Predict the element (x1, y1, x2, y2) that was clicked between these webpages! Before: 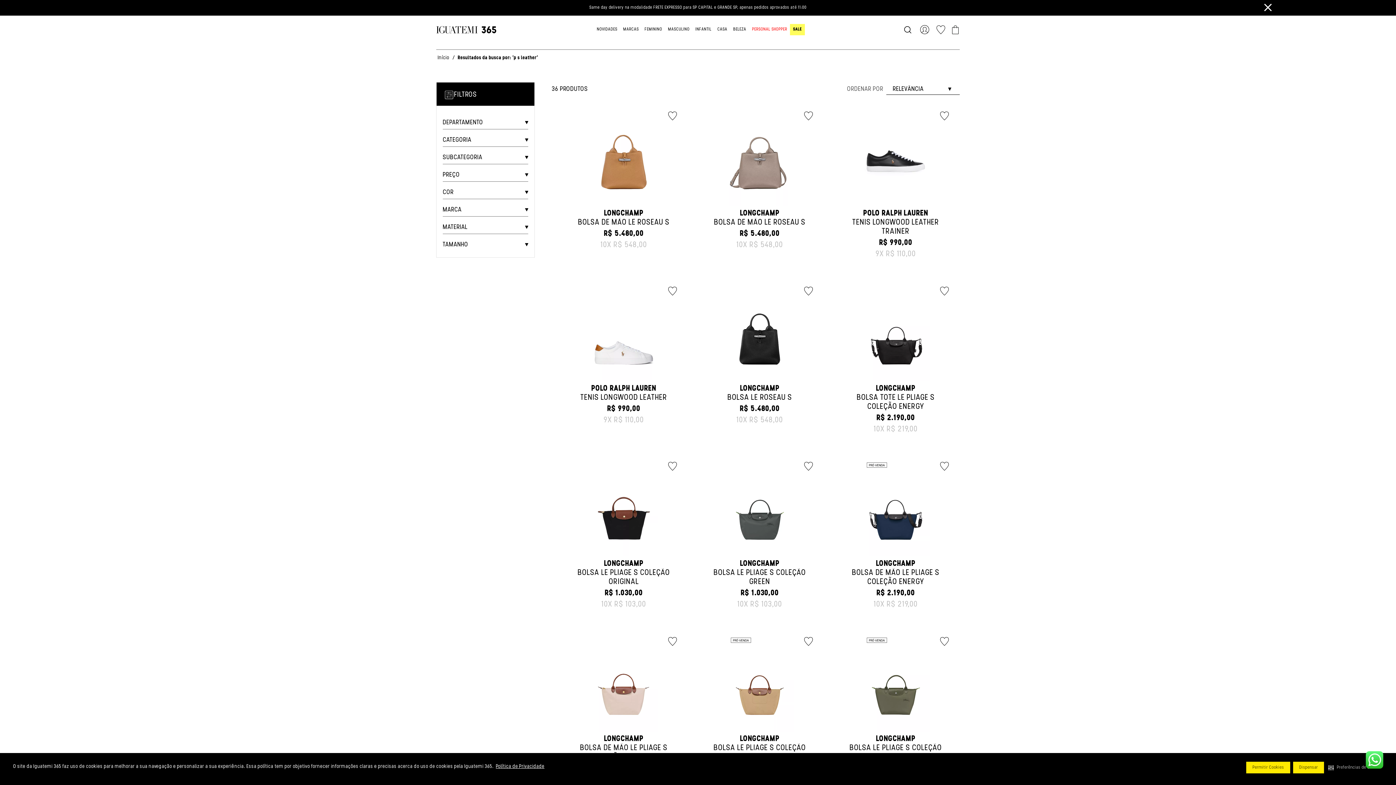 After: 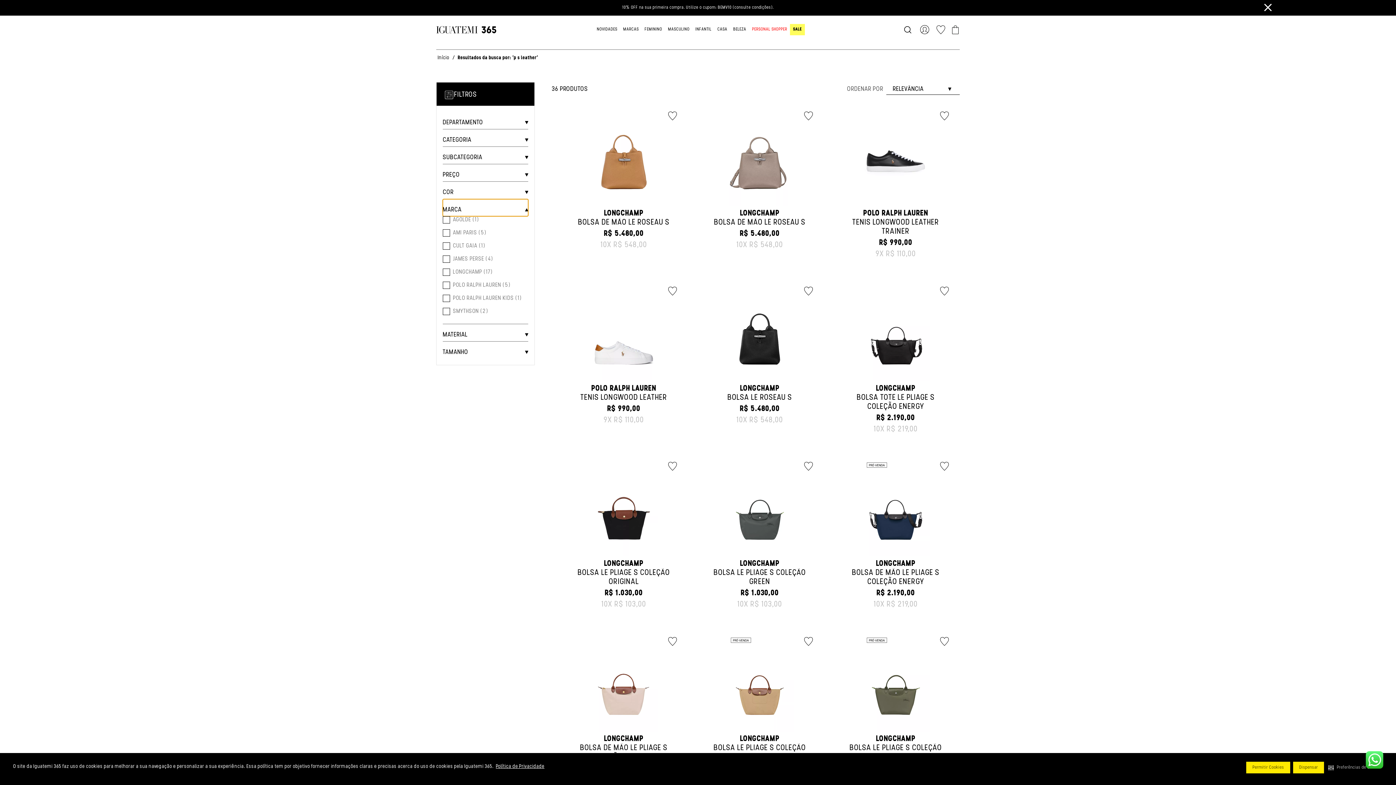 Action: label: Accordion Button bbox: (442, 199, 528, 216)